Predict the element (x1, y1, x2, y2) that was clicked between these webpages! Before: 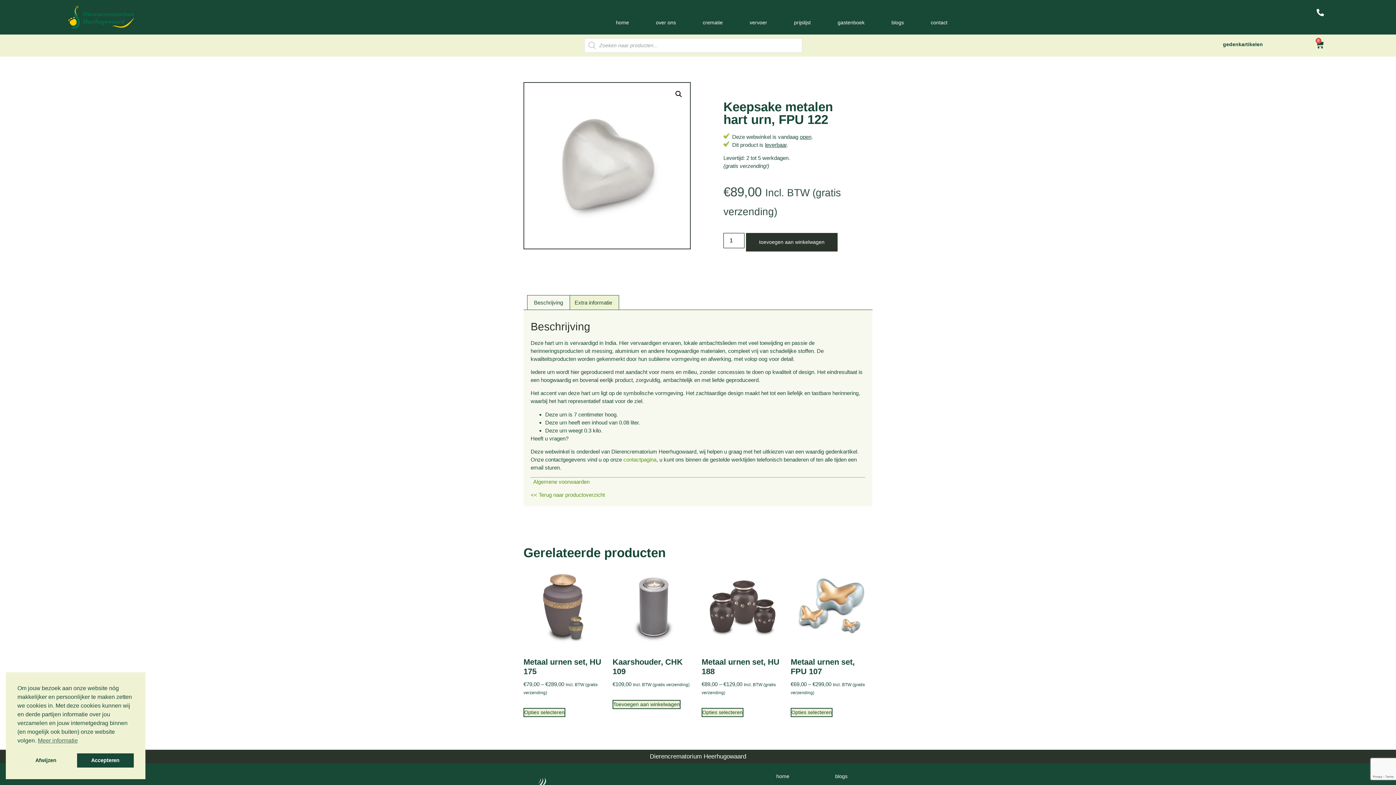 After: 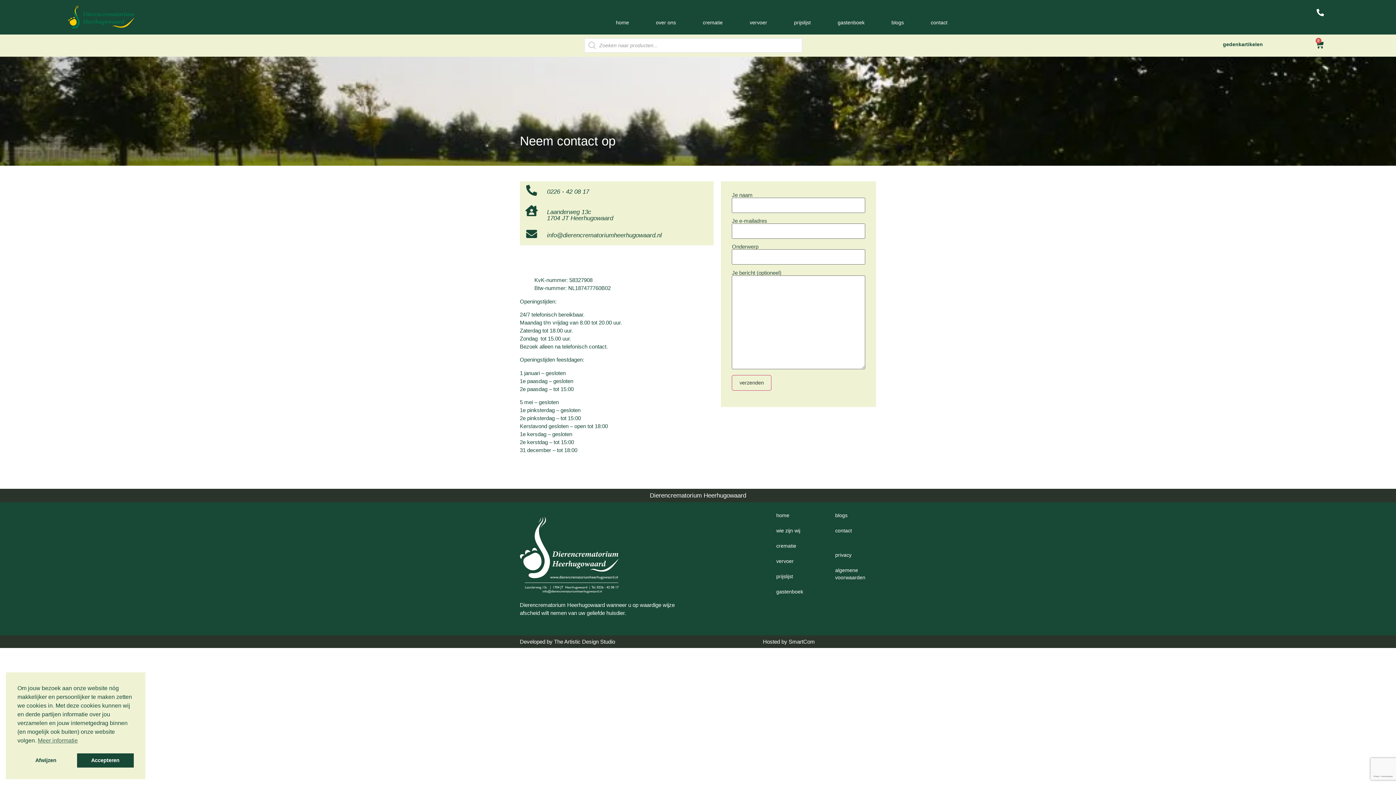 Action: bbox: (623, 456, 656, 462) label: contactpagina